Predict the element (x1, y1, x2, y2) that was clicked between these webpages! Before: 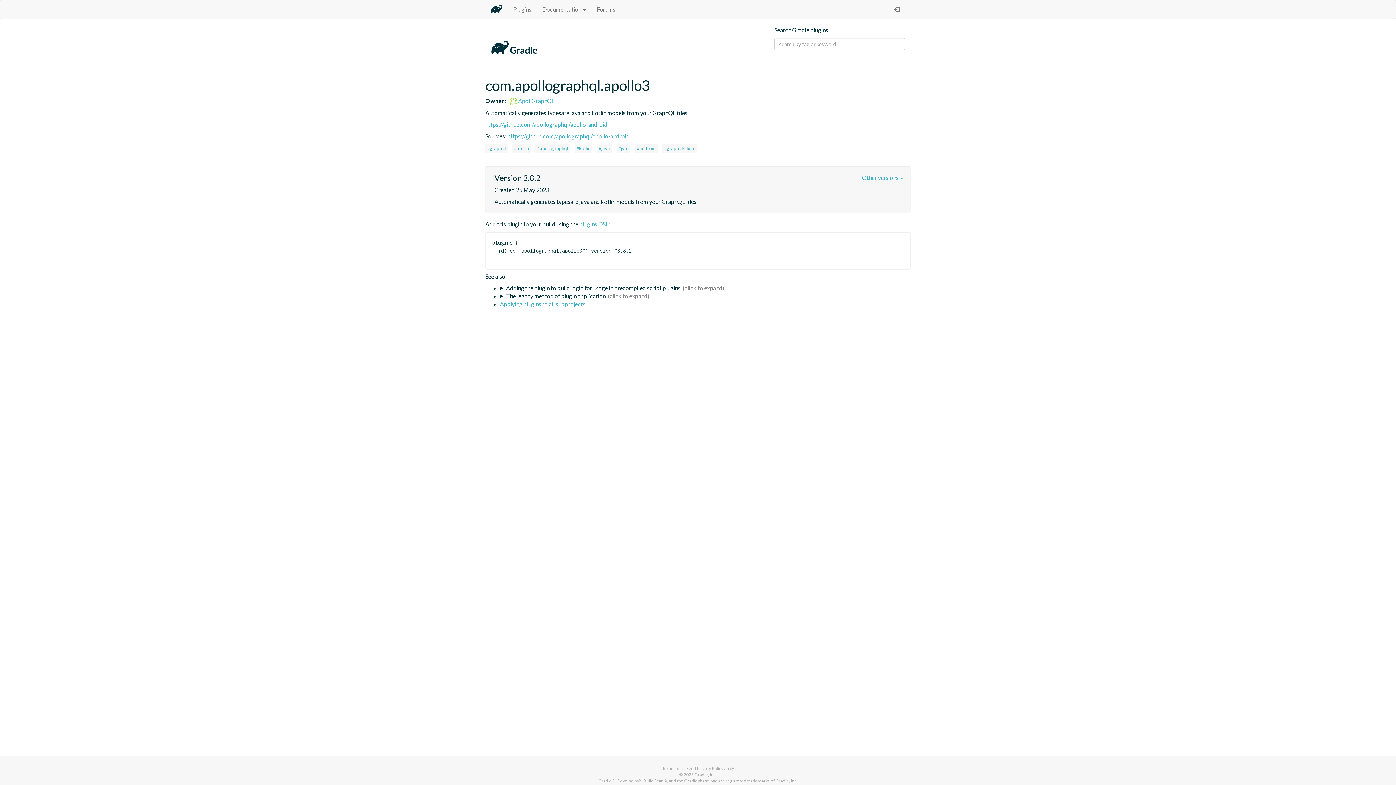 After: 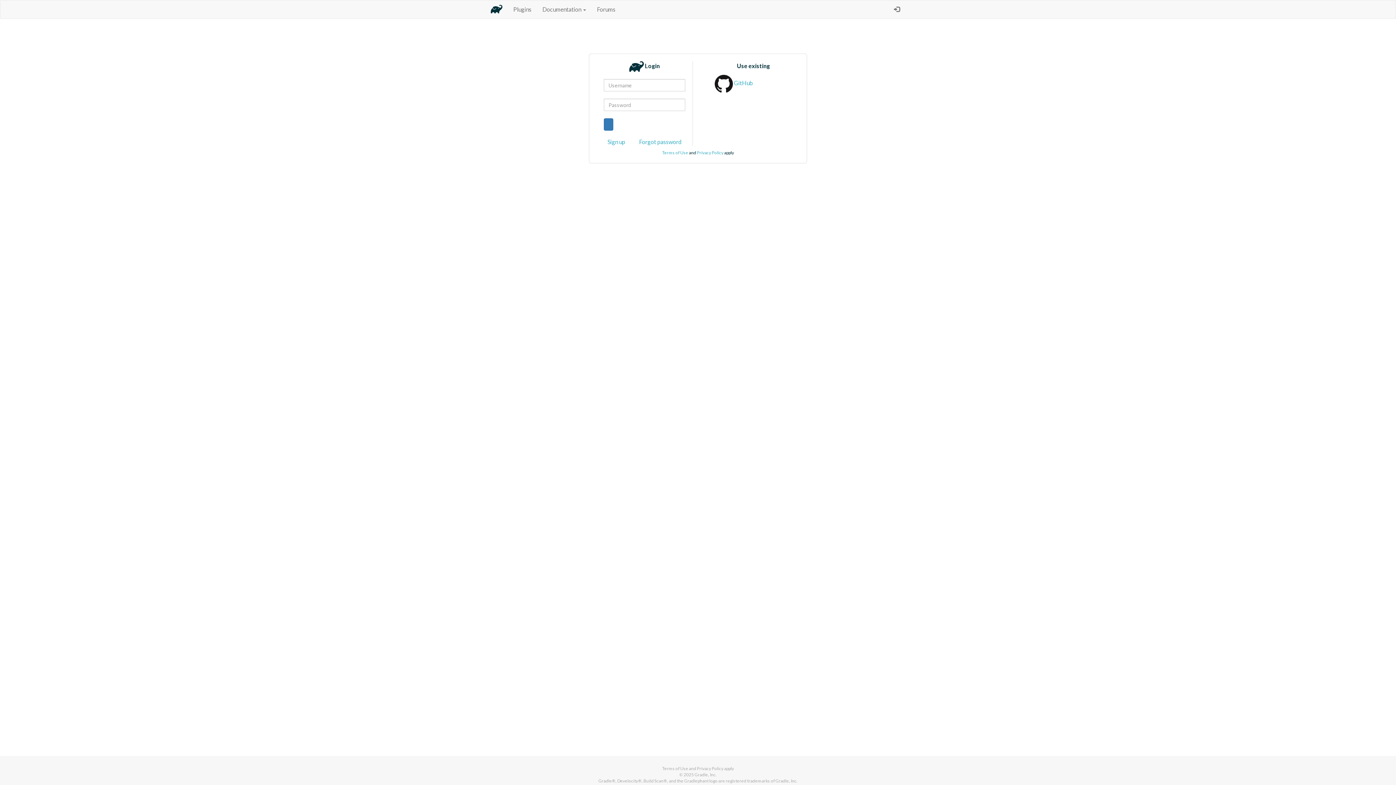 Action: label:       bbox: (883, 0, 905, 18)